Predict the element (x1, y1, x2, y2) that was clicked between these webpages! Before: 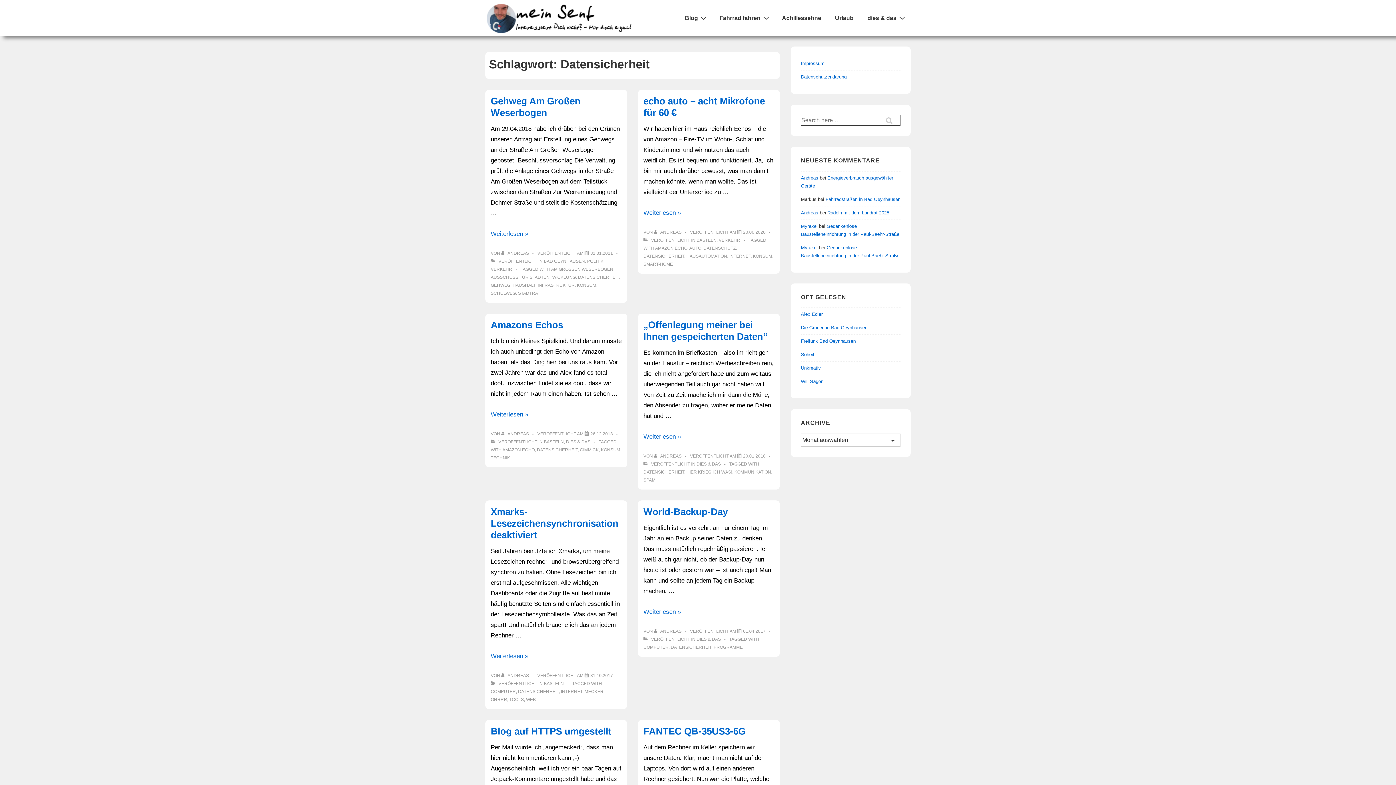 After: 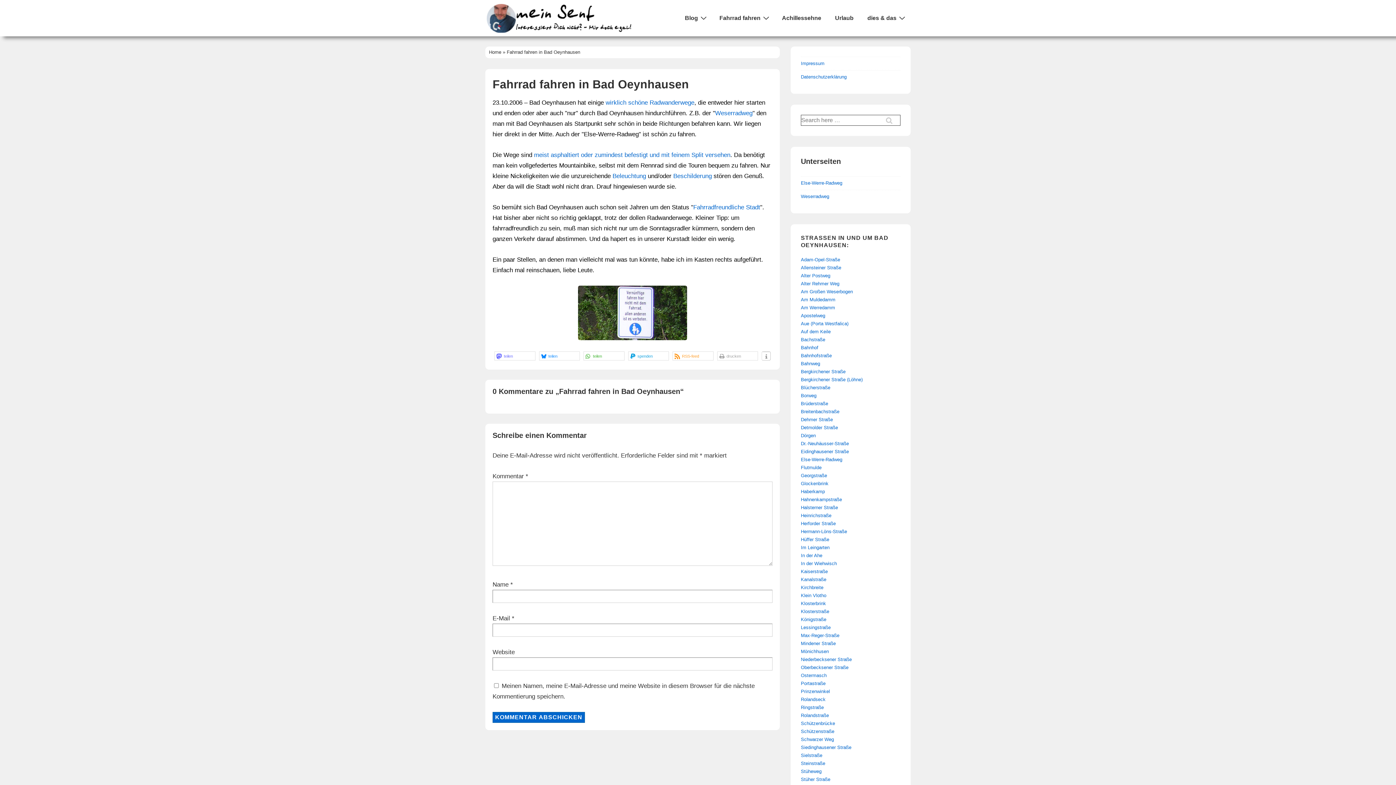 Action: label: Fahrrad fahren bbox: (713, 9, 774, 26)